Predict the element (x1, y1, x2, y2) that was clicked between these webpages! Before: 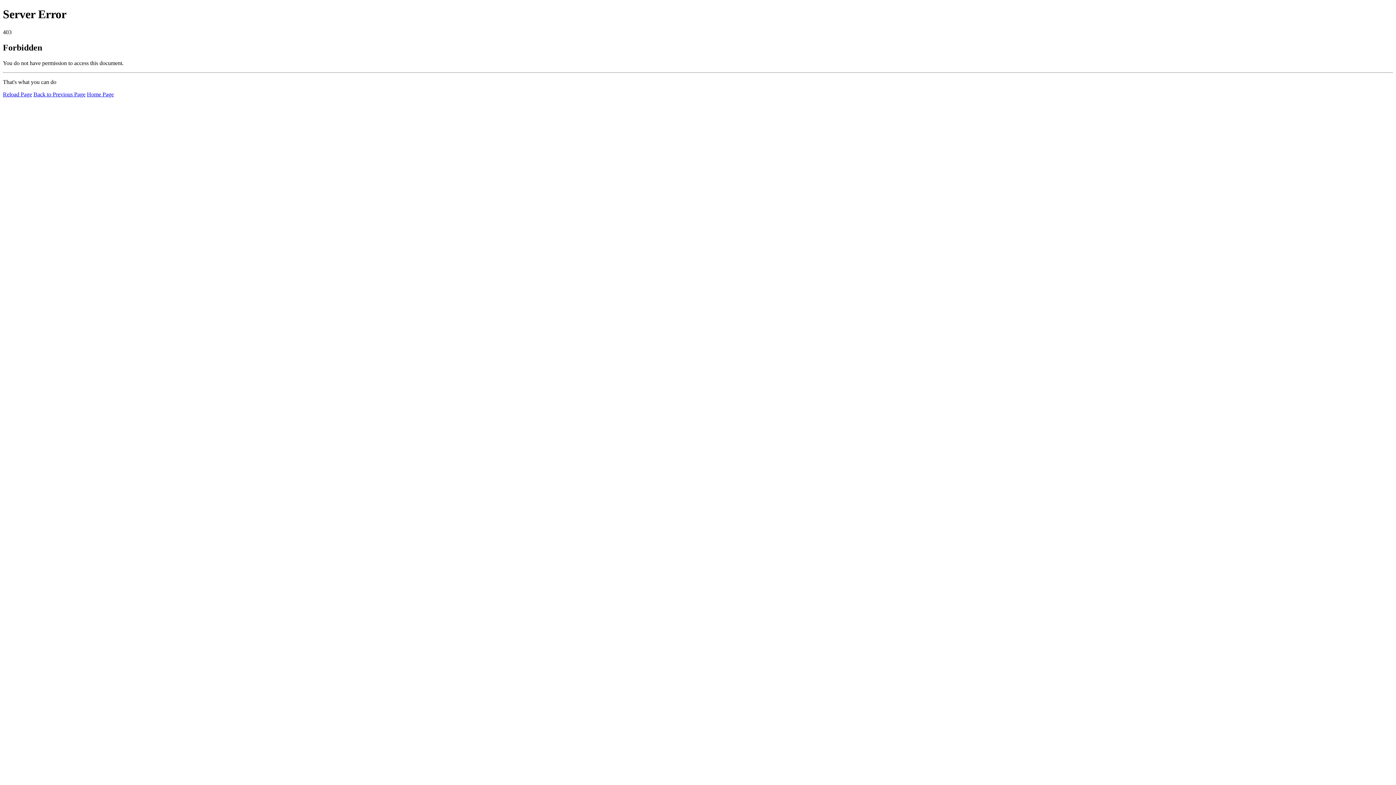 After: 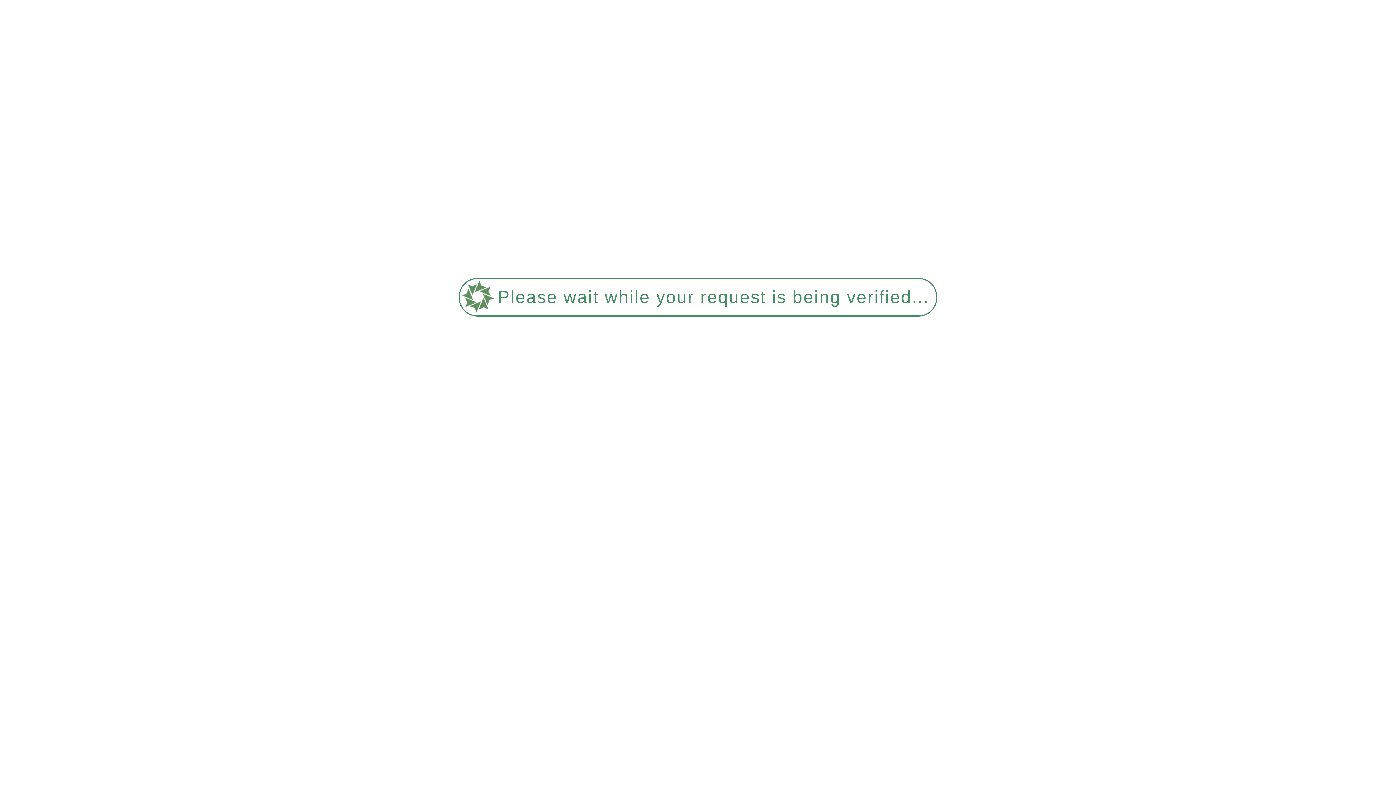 Action: bbox: (86, 91, 113, 97) label: Home Page